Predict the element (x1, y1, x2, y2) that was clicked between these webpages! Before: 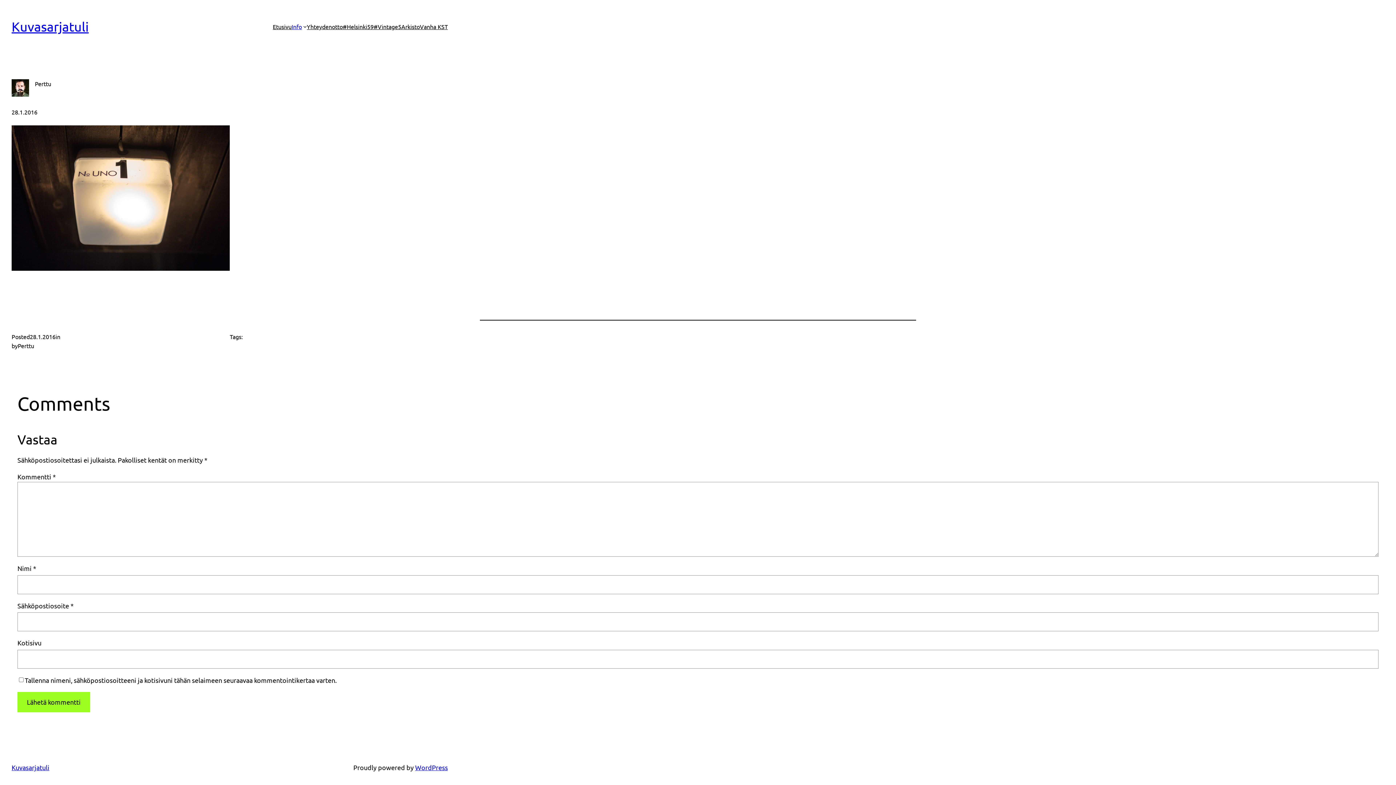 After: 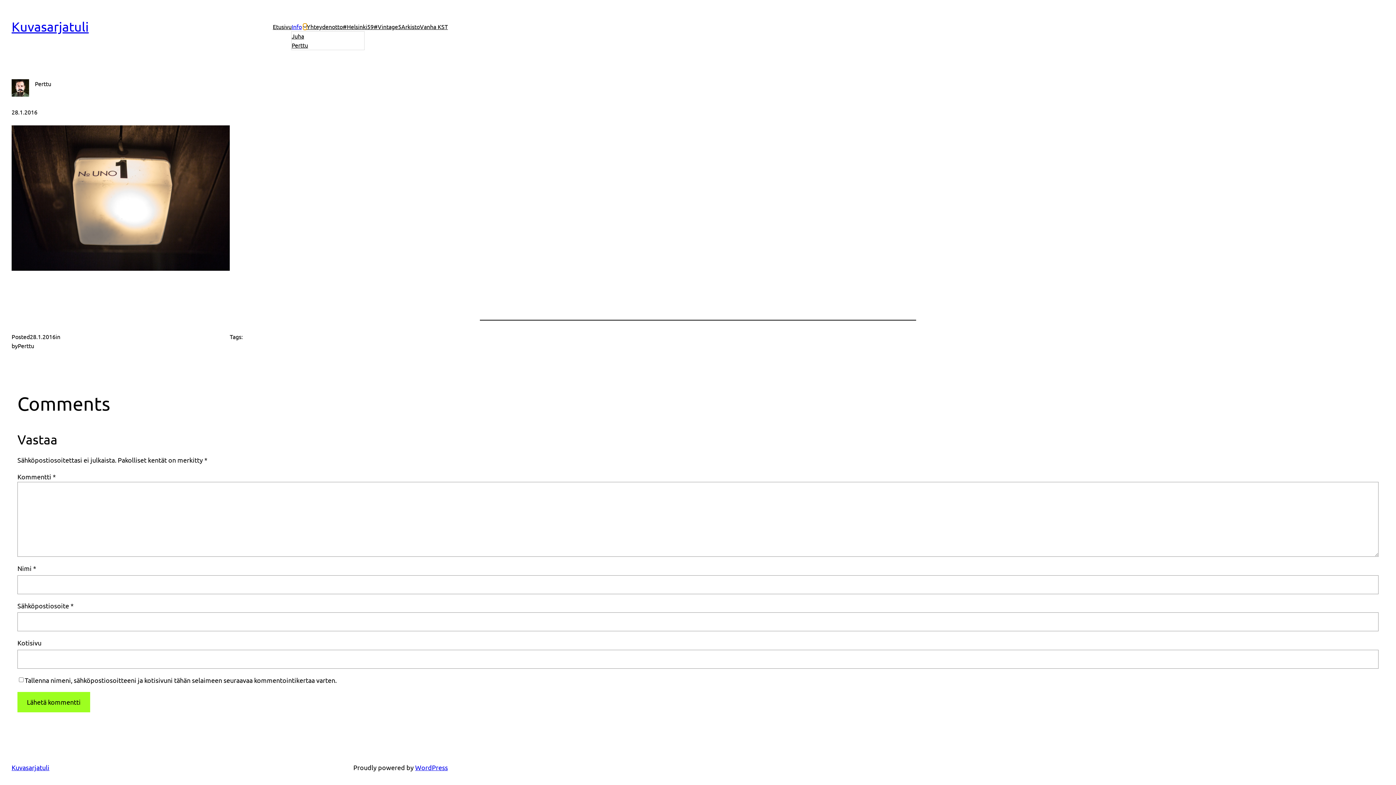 Action: label: Info alavalikko bbox: (303, 24, 306, 28)